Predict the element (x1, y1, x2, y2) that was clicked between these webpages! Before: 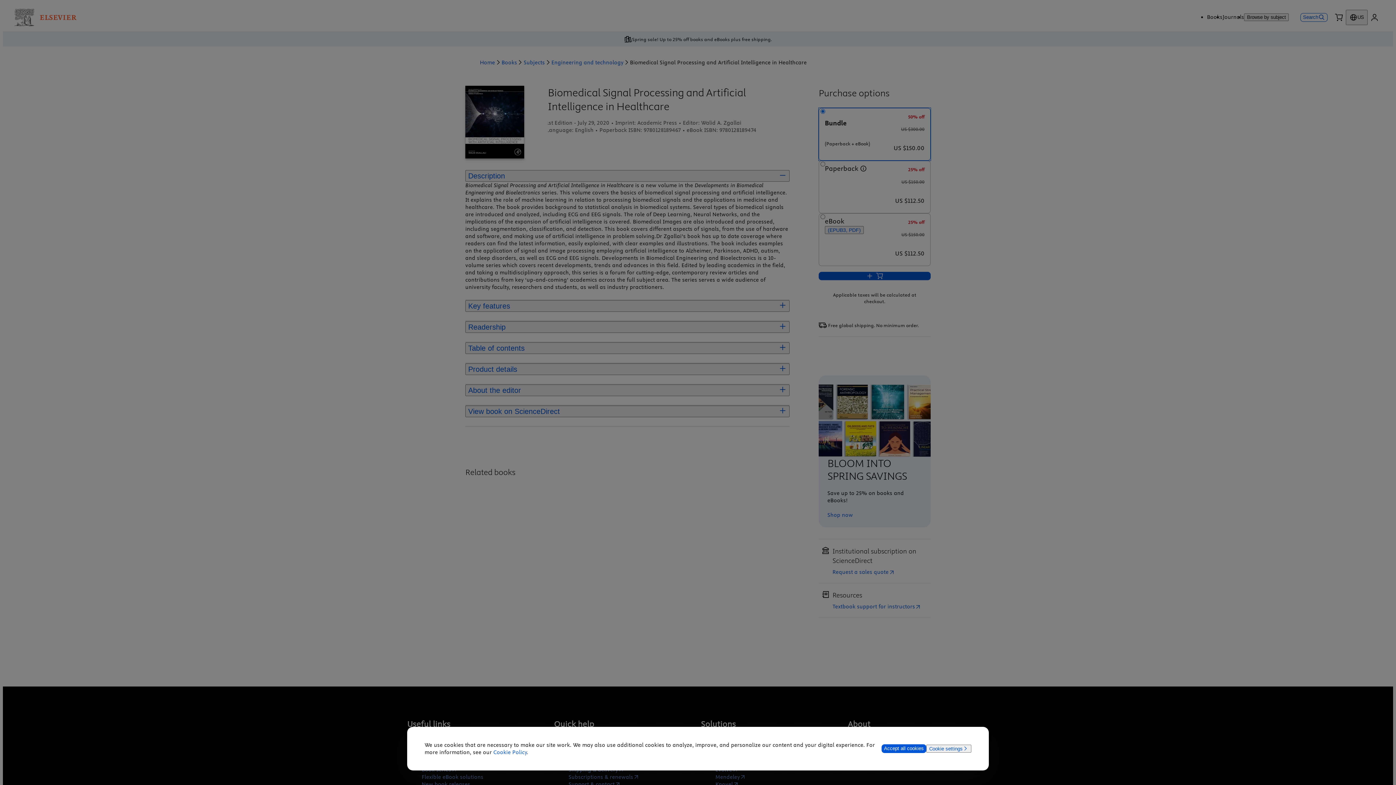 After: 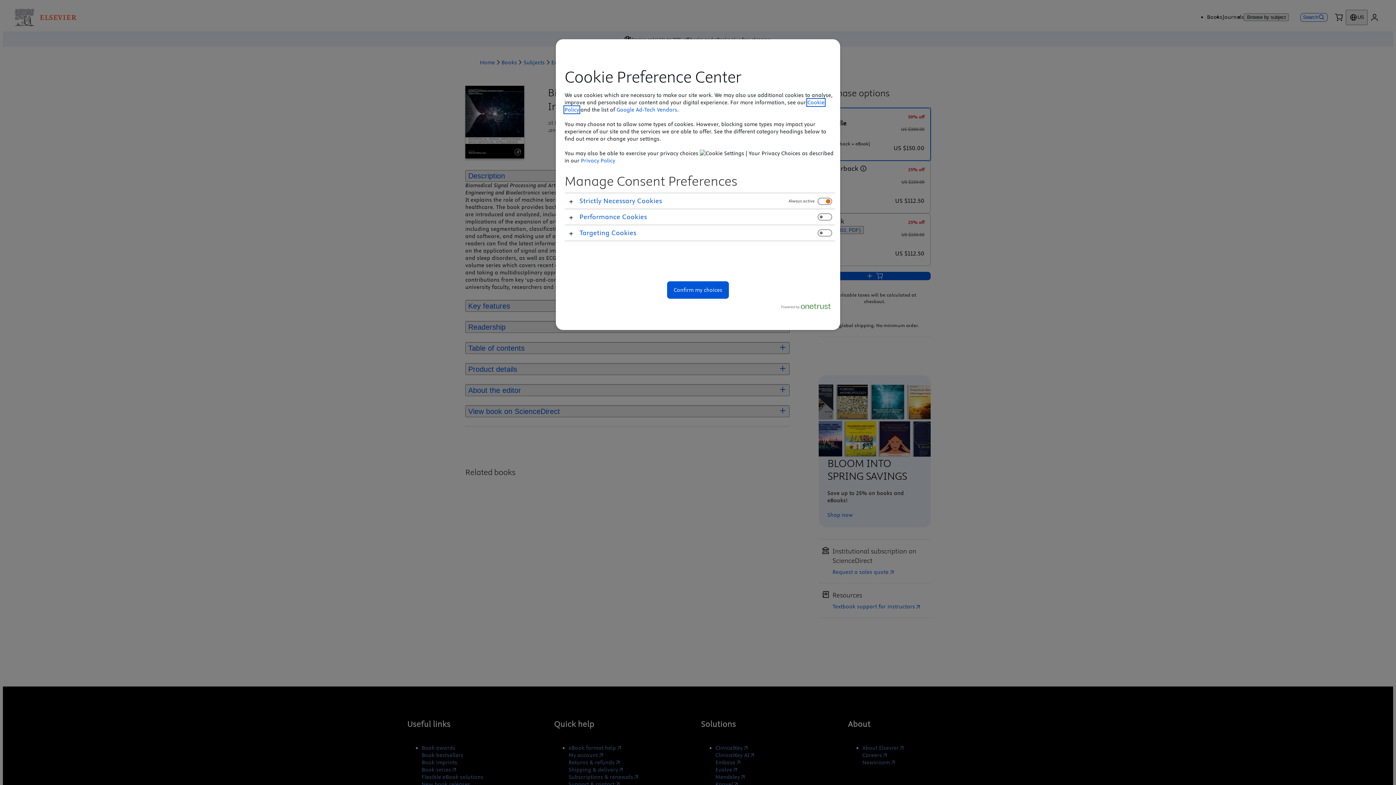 Action: bbox: (926, 745, 971, 753) label: Cookie settings